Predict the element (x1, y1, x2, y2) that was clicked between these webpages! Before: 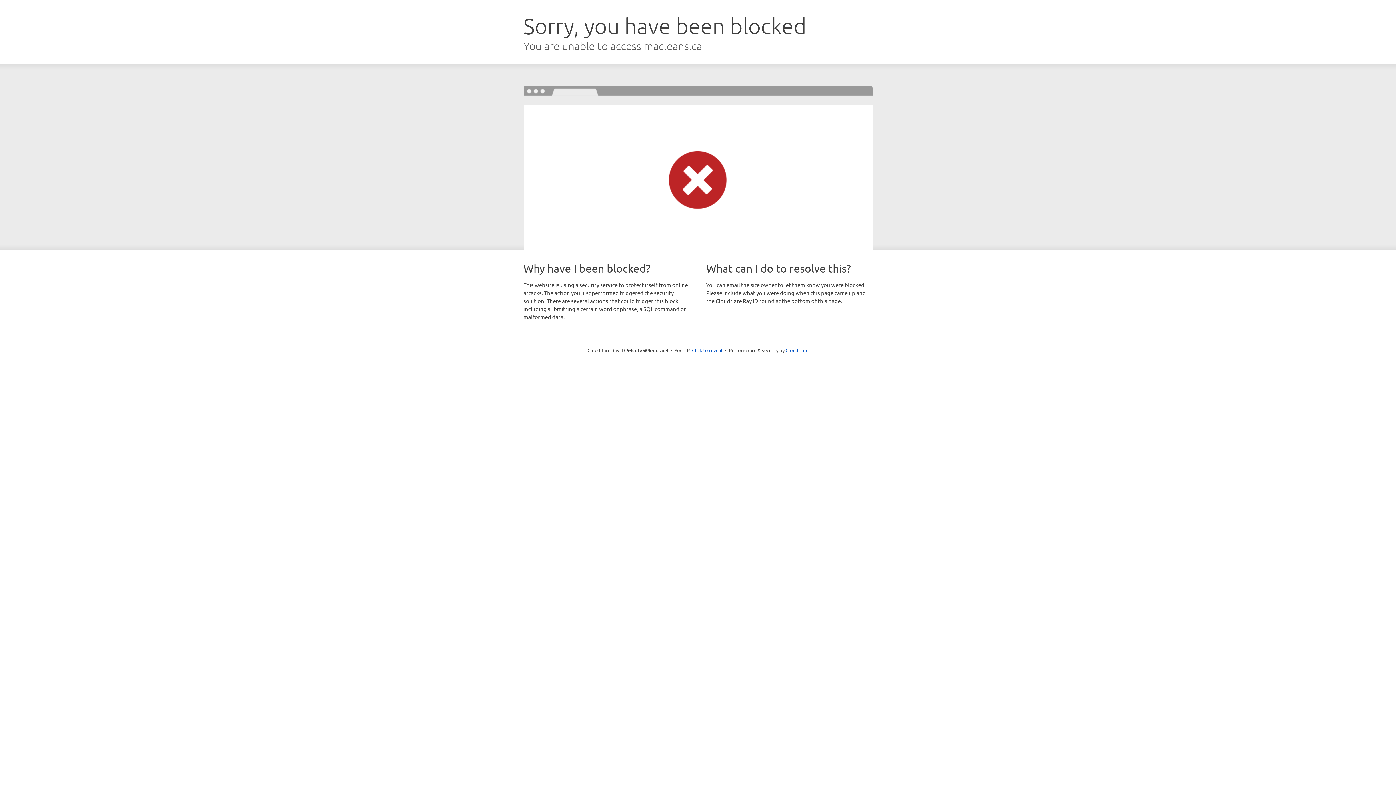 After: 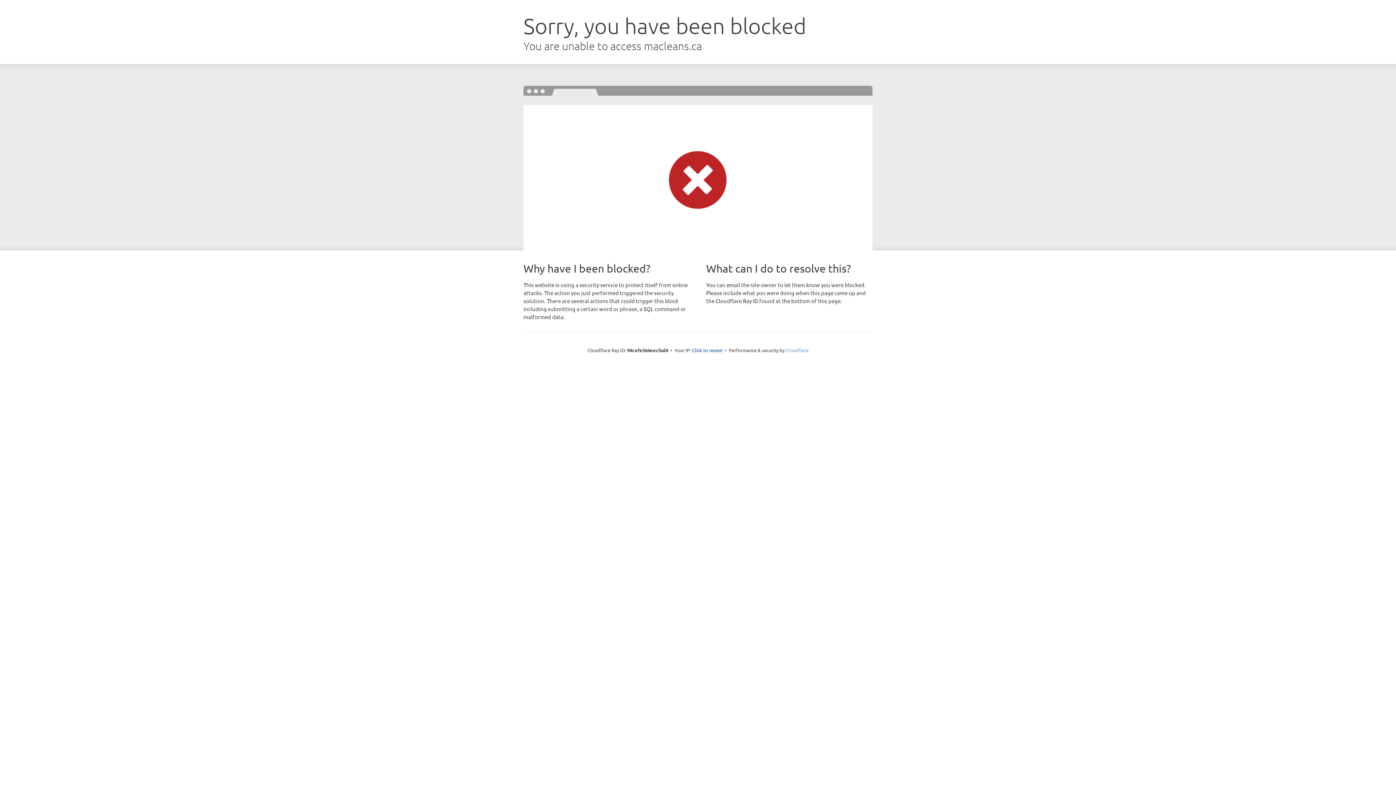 Action: bbox: (785, 347, 808, 353) label: Cloudflare